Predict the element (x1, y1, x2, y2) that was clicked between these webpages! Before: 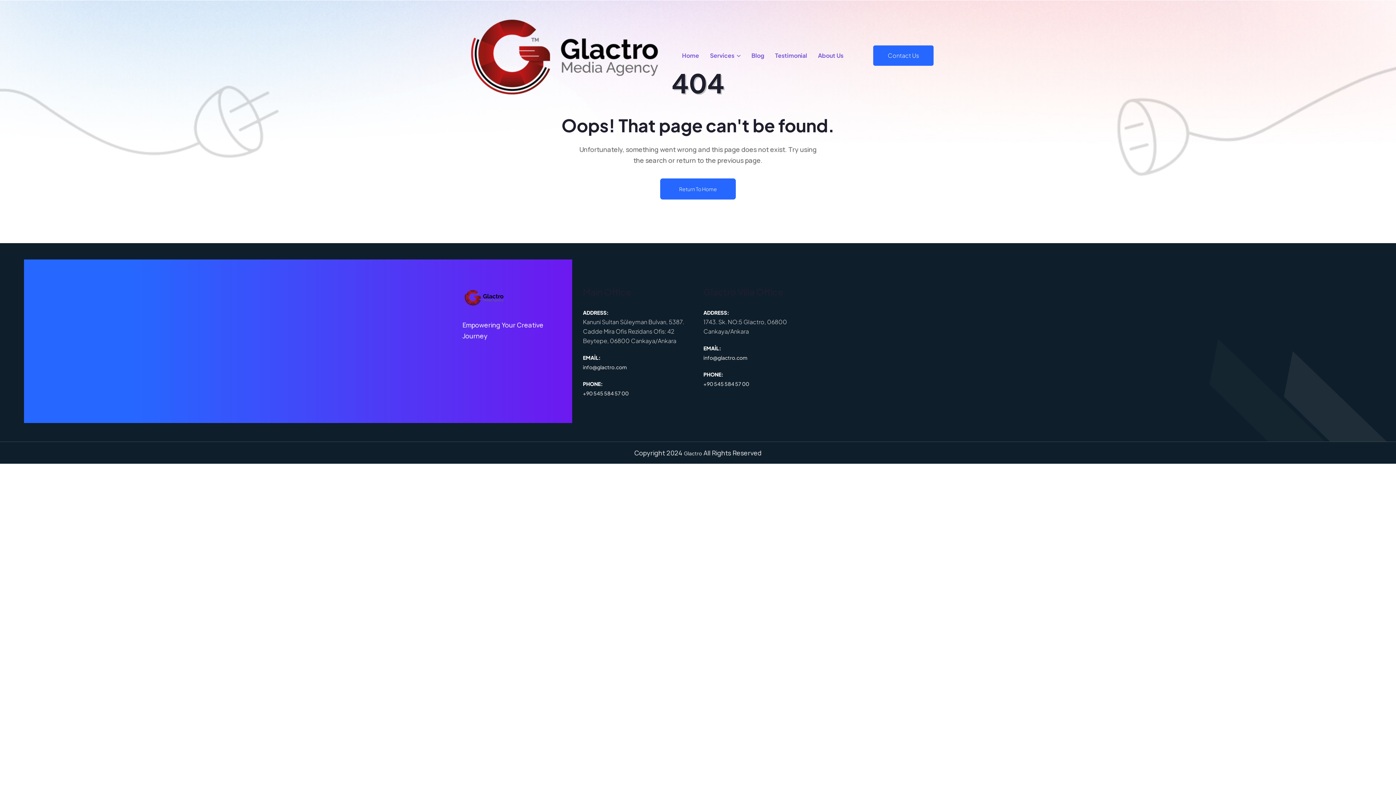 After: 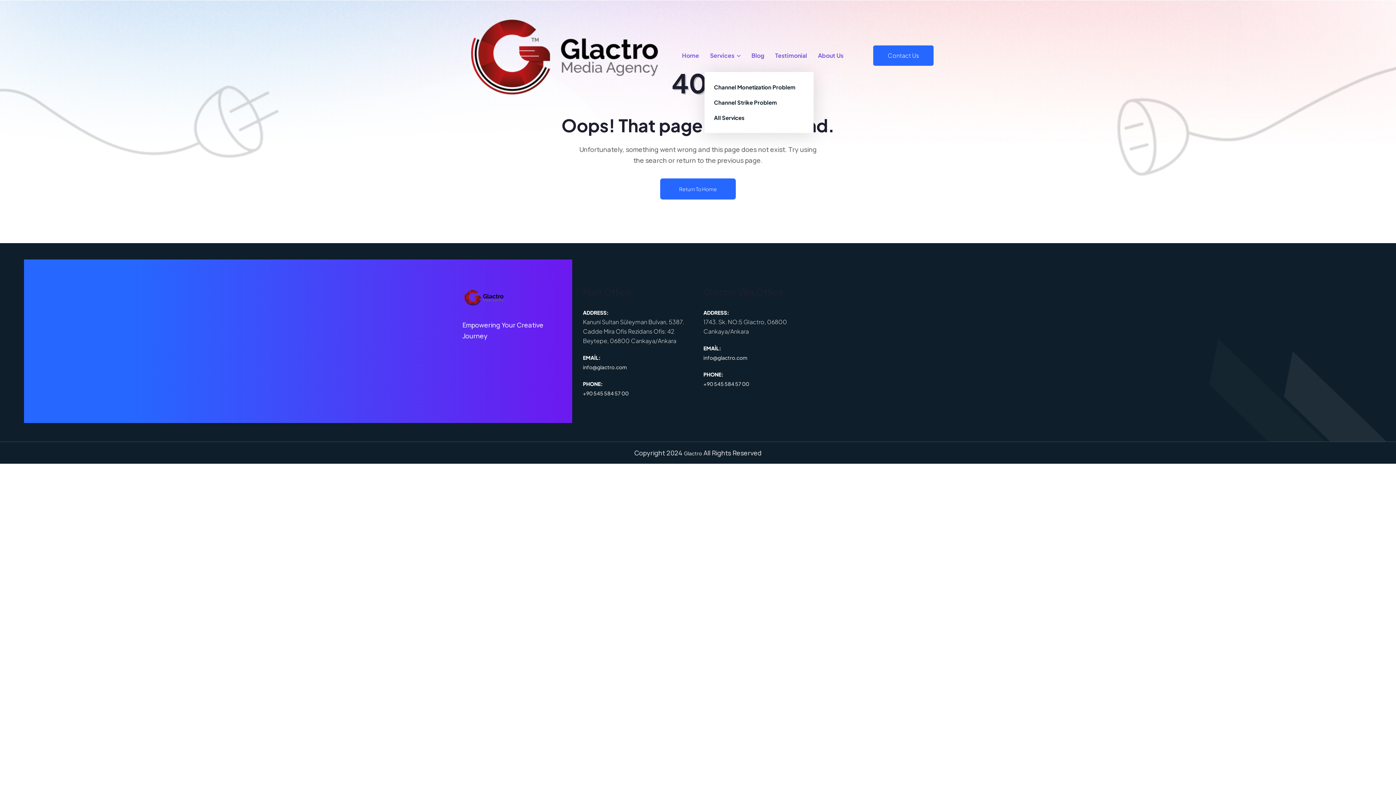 Action: label: Services bbox: (704, 39, 746, 72)